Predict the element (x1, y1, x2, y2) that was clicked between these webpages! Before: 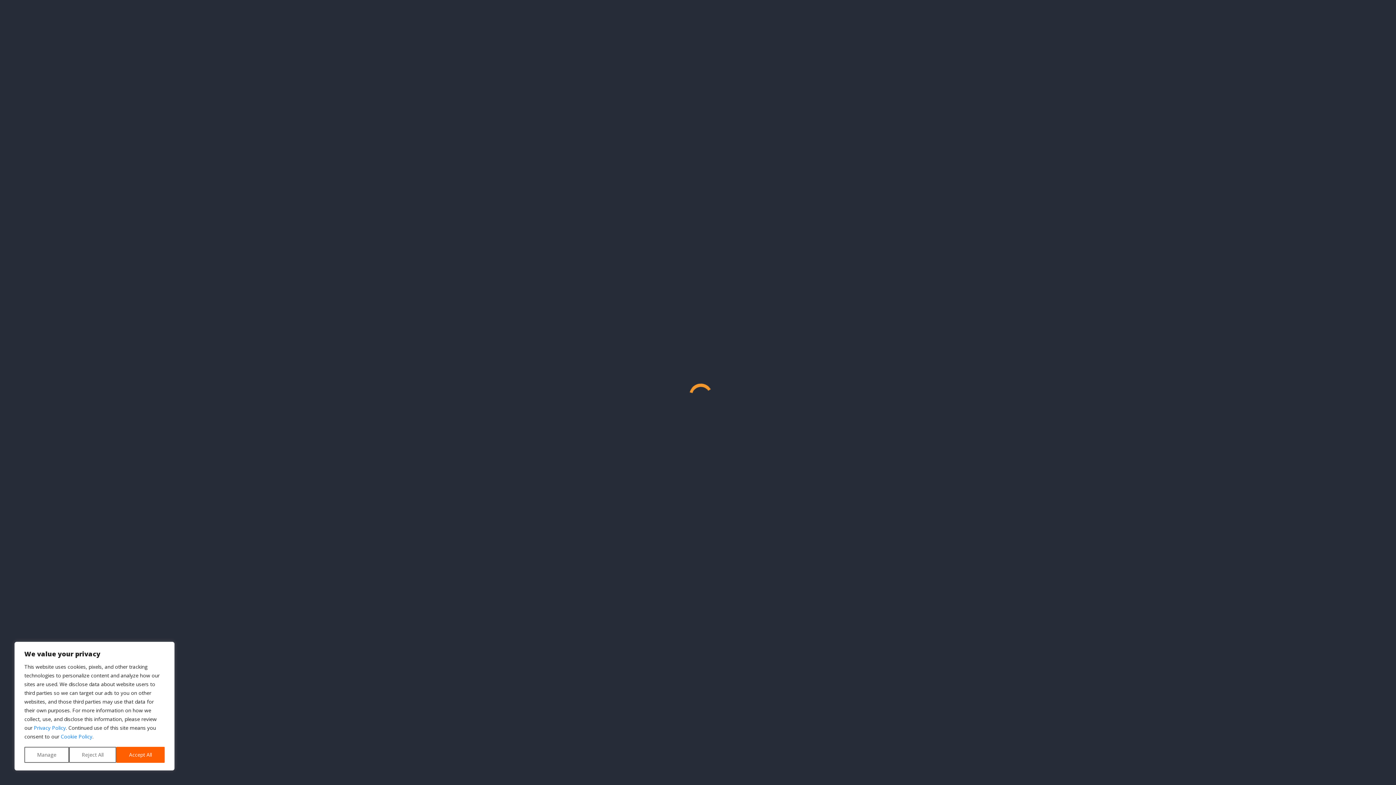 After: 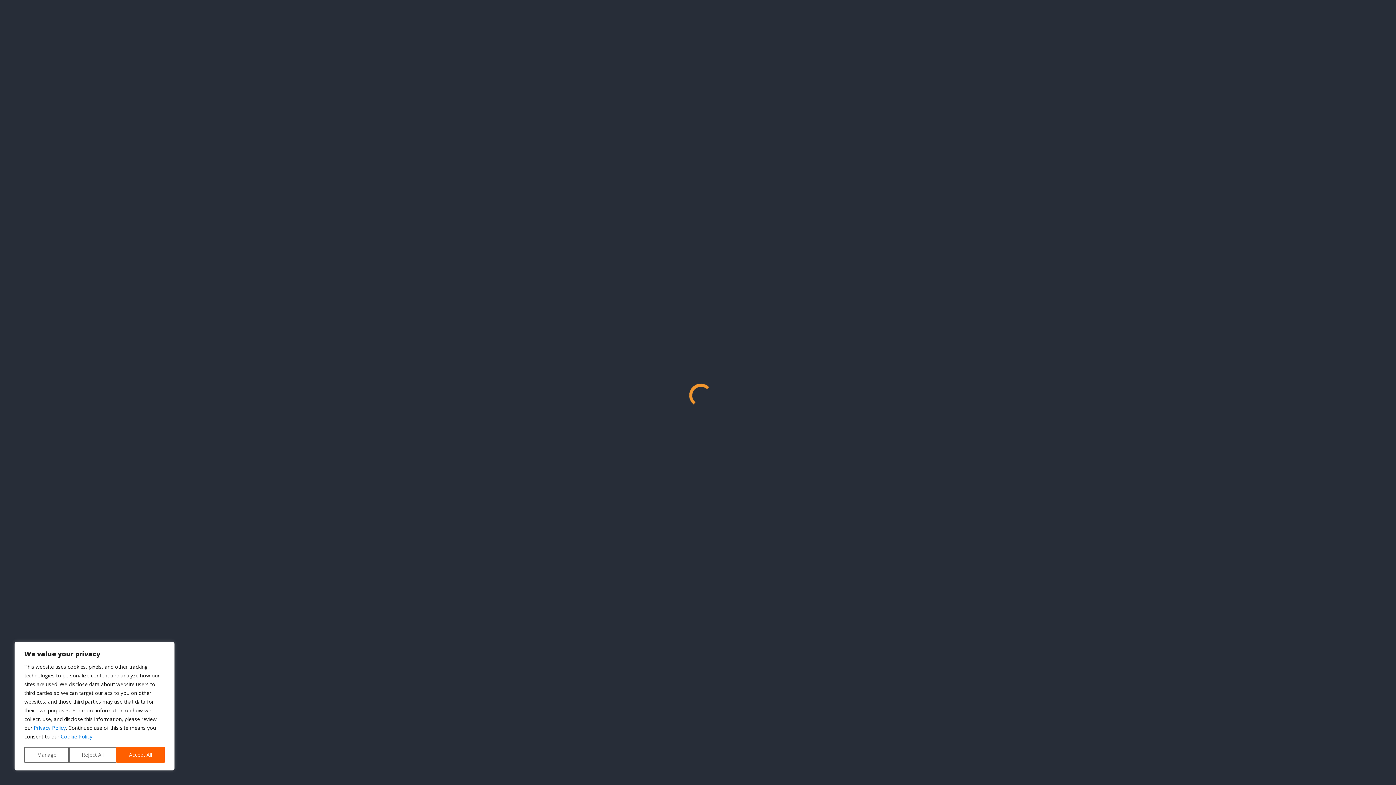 Action: label: Privacy Policy bbox: (33, 724, 65, 732)